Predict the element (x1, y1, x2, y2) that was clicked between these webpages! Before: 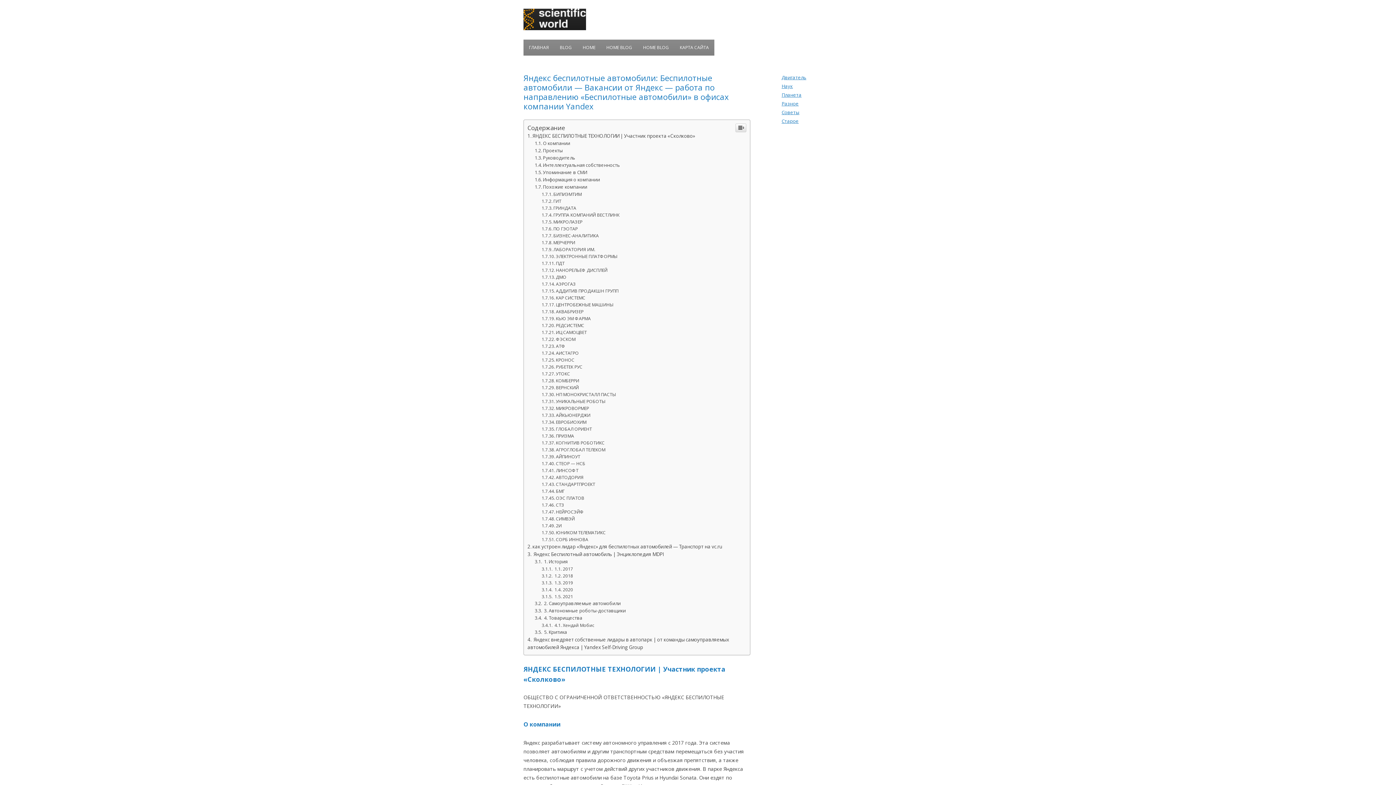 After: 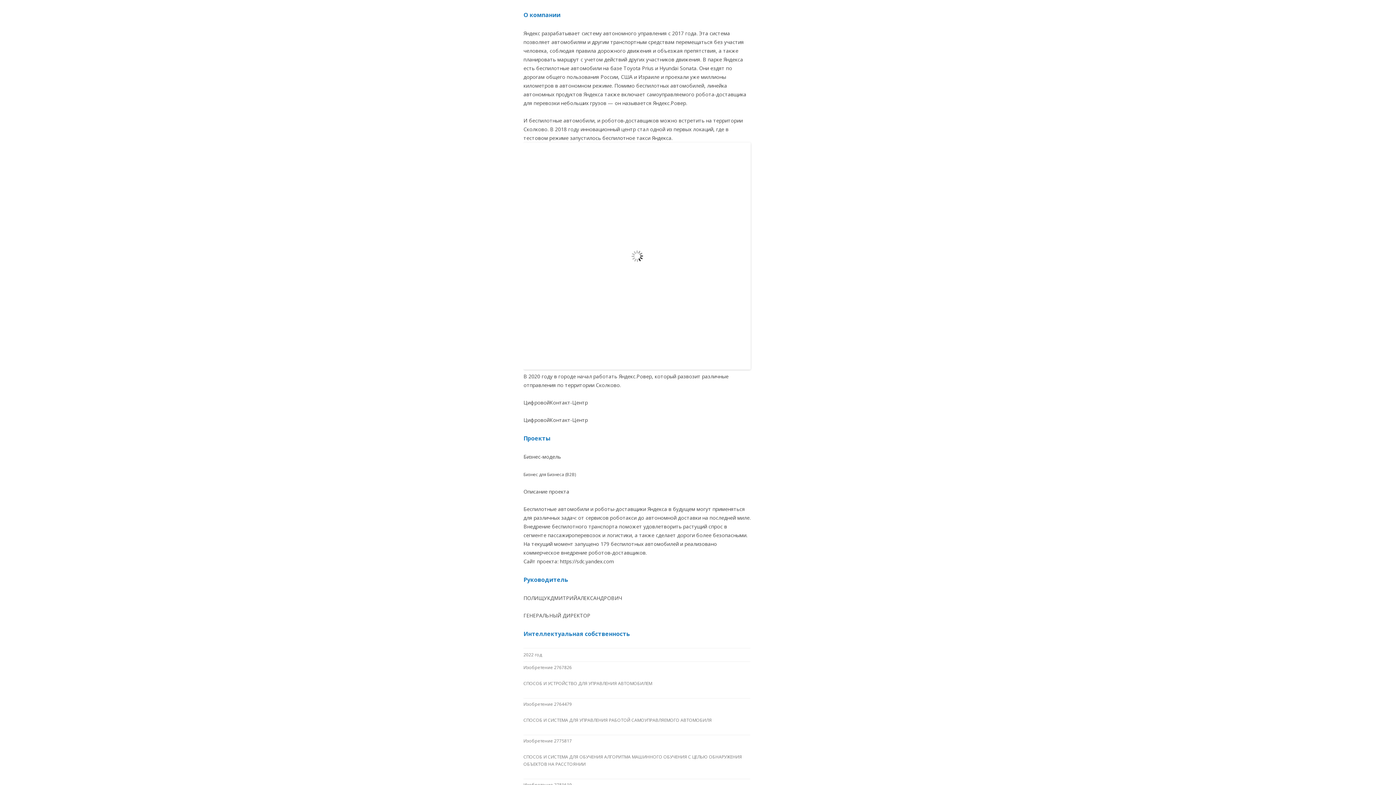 Action: label: О компании bbox: (534, 140, 570, 146)